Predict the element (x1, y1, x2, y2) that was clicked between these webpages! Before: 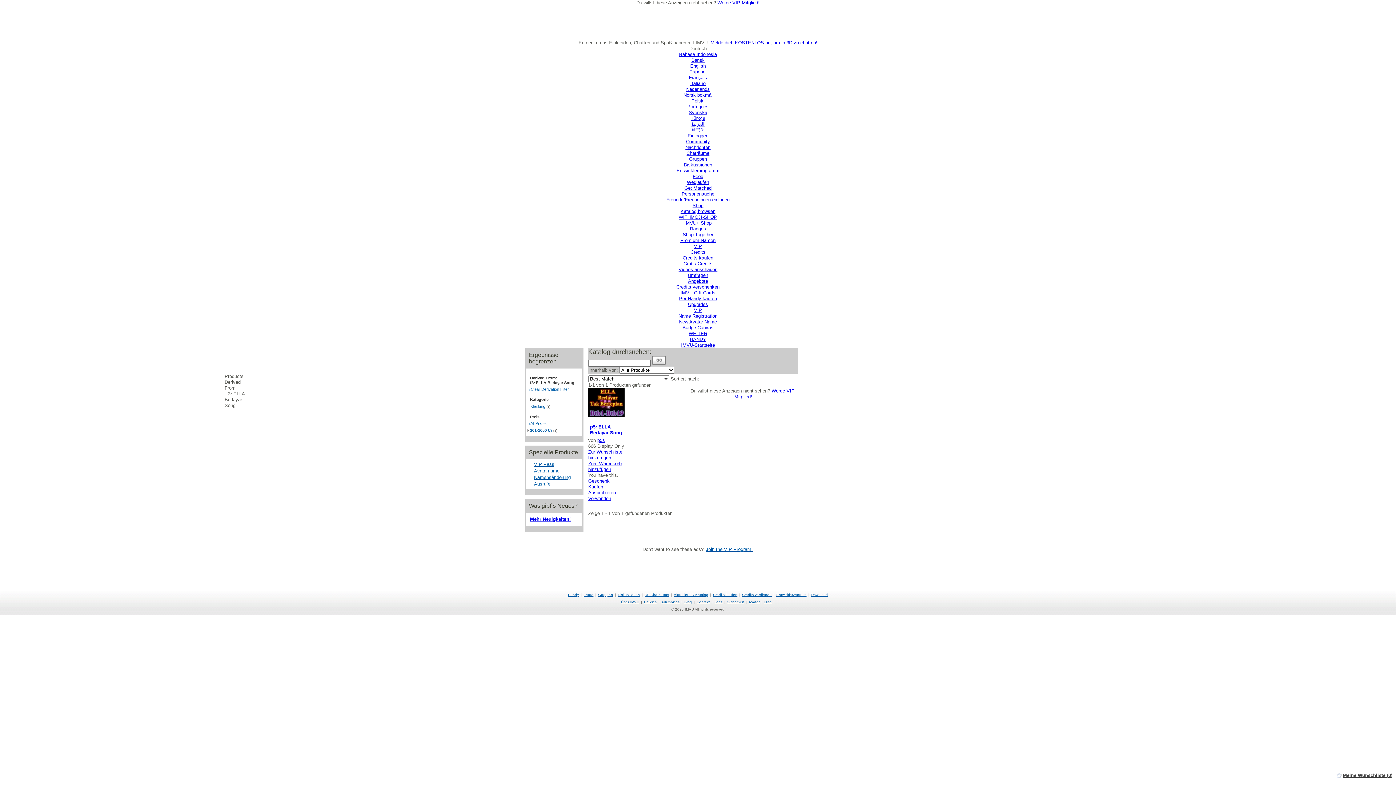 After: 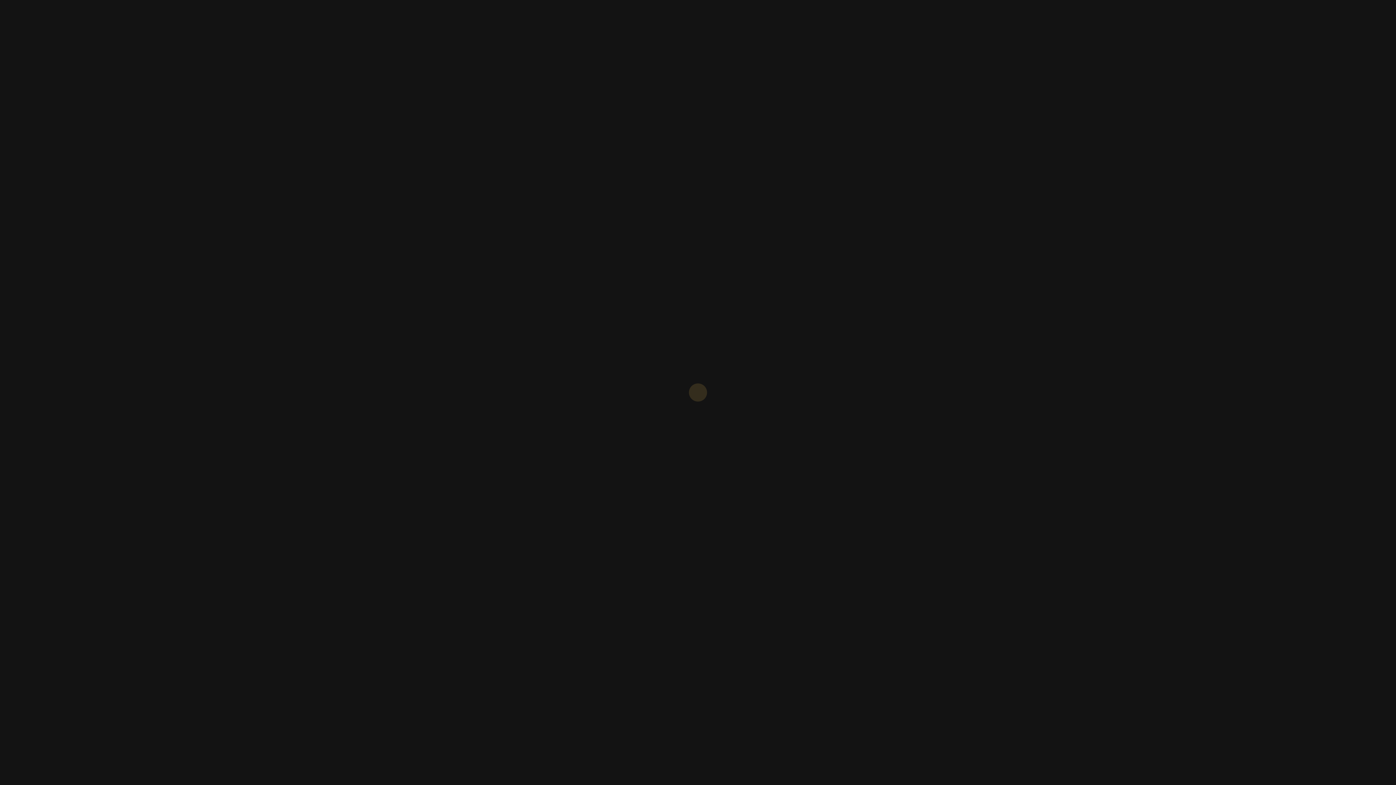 Action: bbox: (680, 290, 715, 295) label: IMVU Gift Cards